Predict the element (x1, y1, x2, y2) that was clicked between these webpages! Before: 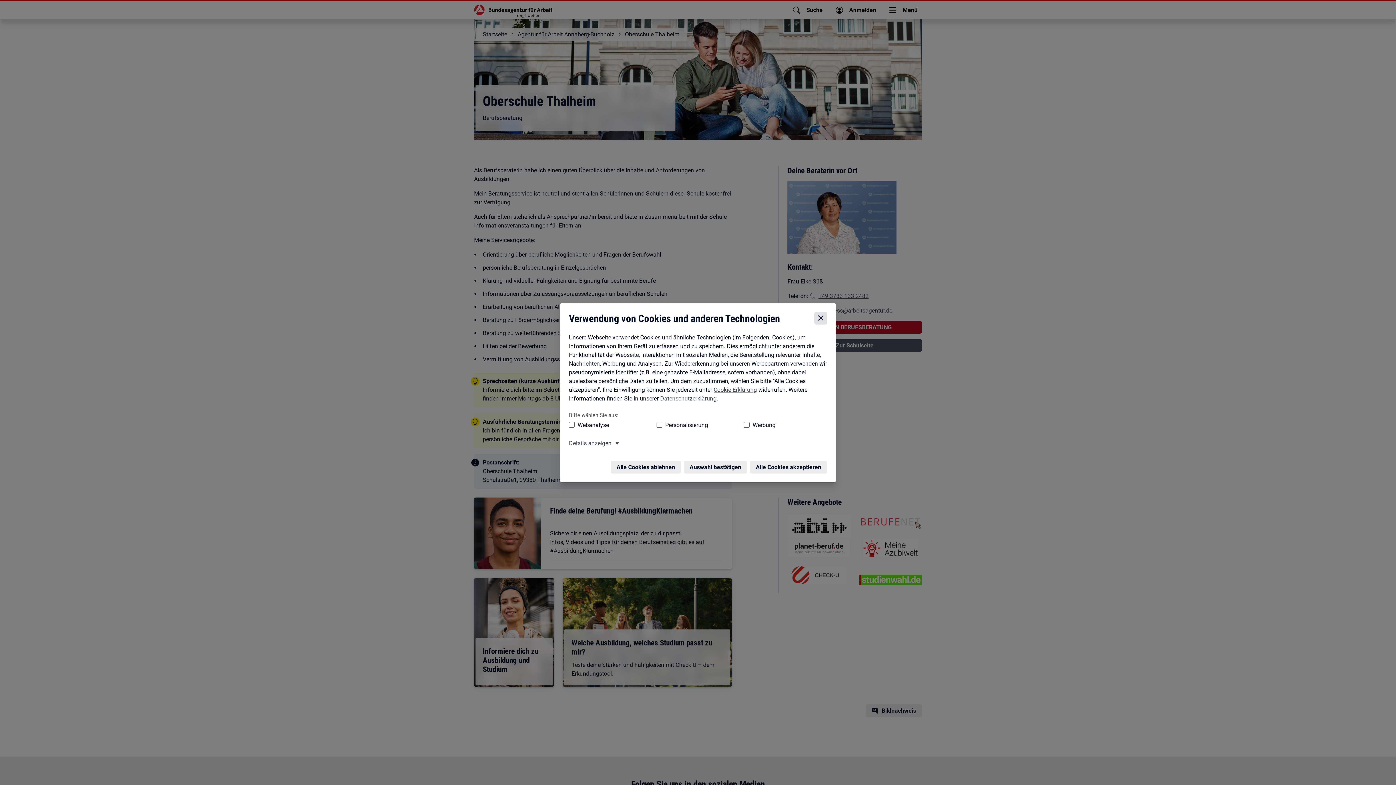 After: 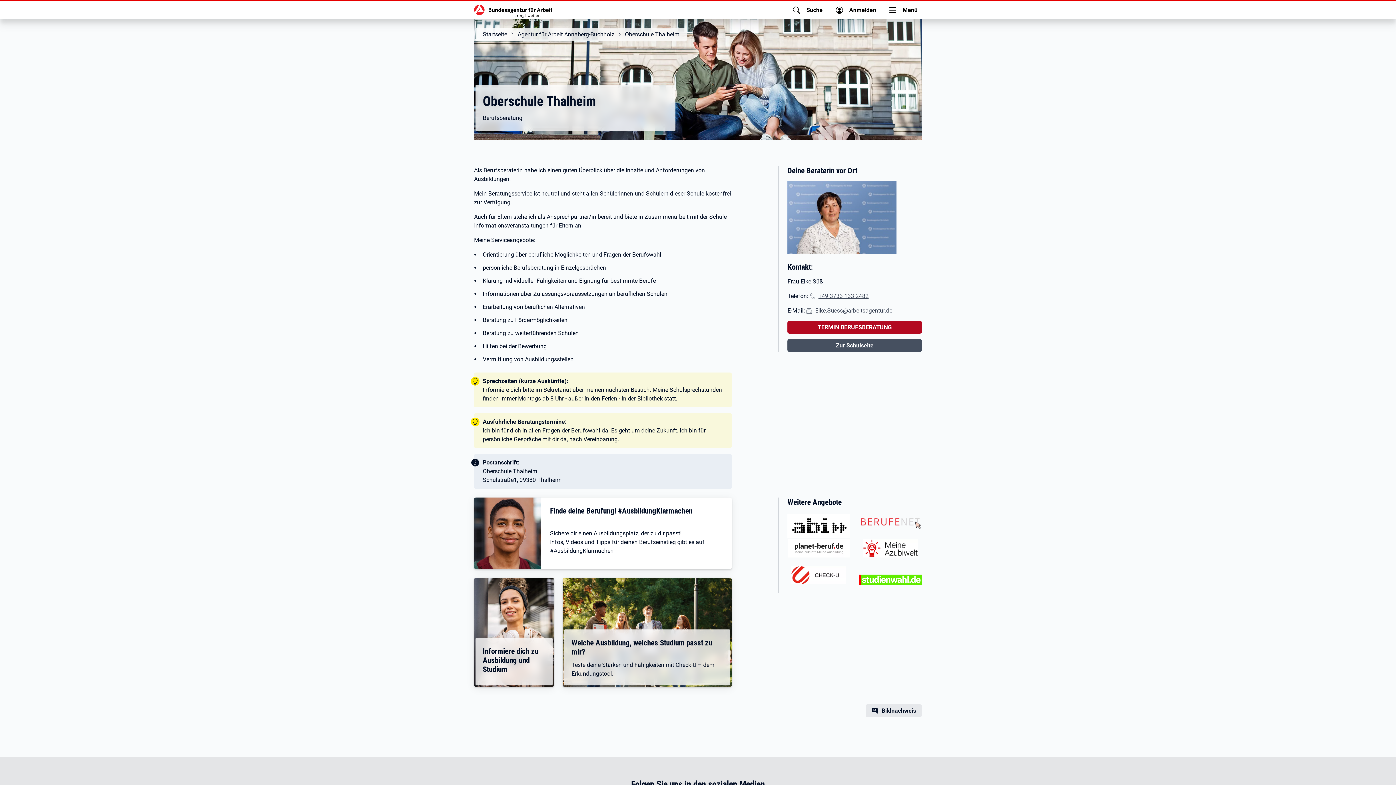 Action: label: Cookie-Einstellungen schließen bbox: (816, 295, 829, 308)